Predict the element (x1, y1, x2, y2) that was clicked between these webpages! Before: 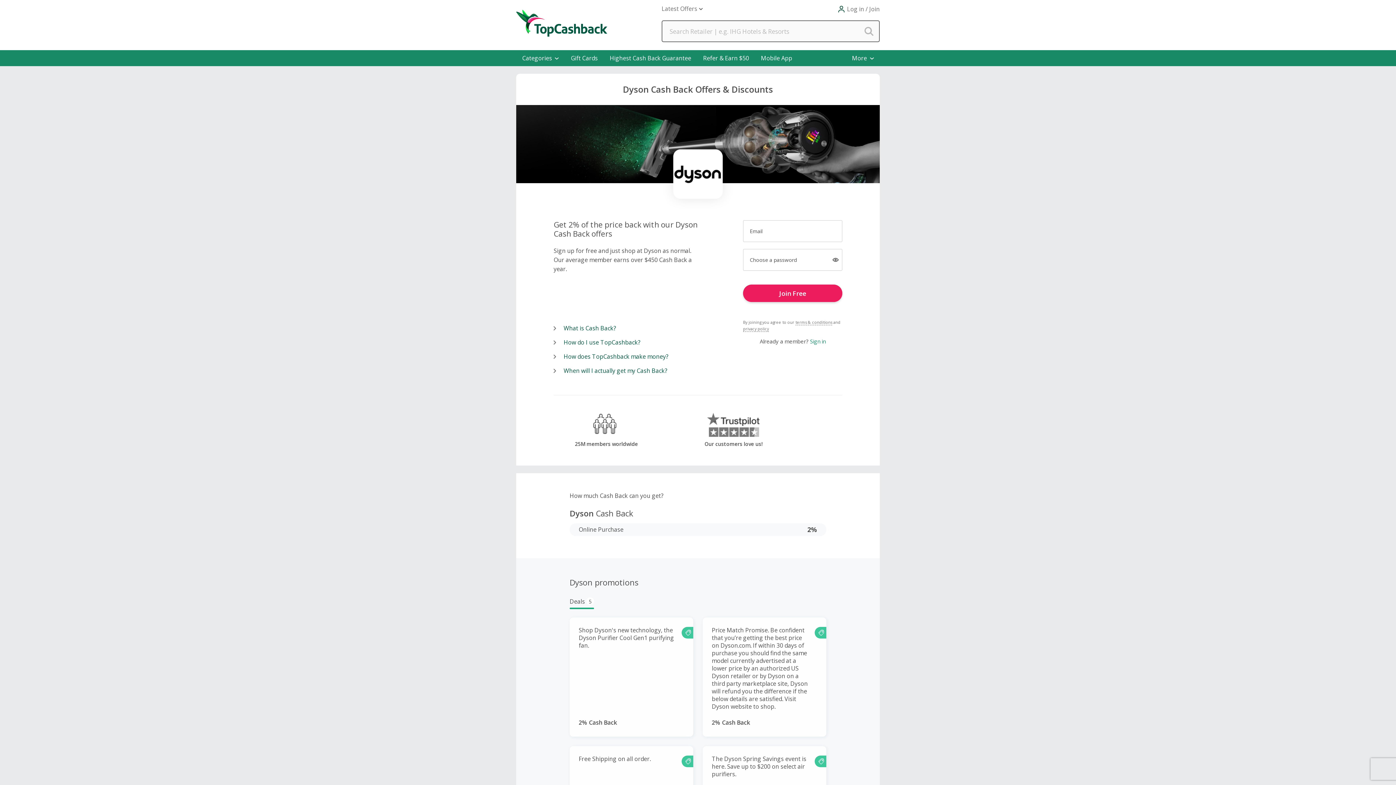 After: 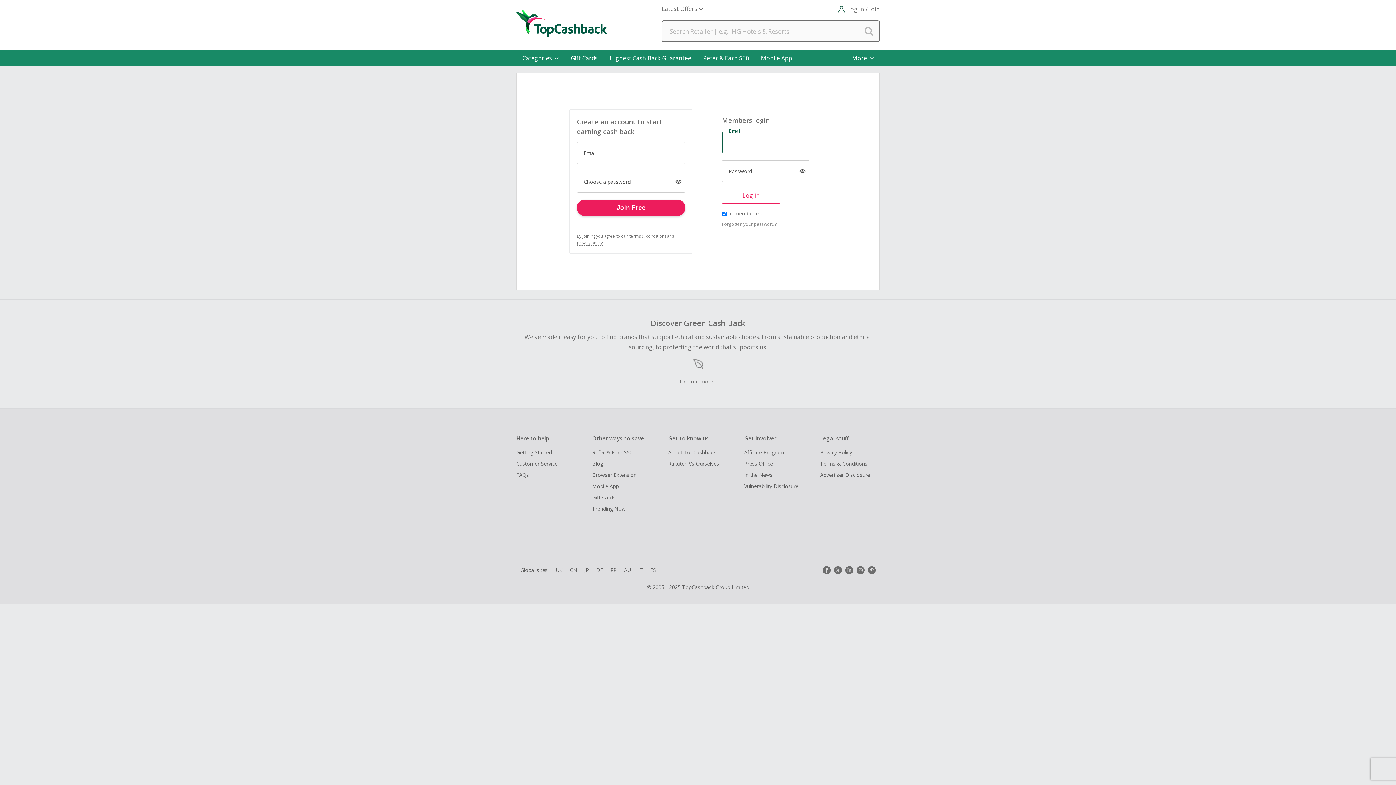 Action: label: Free Shipping on all order.

2% Cash Back bbox: (569, 746, 693, 804)